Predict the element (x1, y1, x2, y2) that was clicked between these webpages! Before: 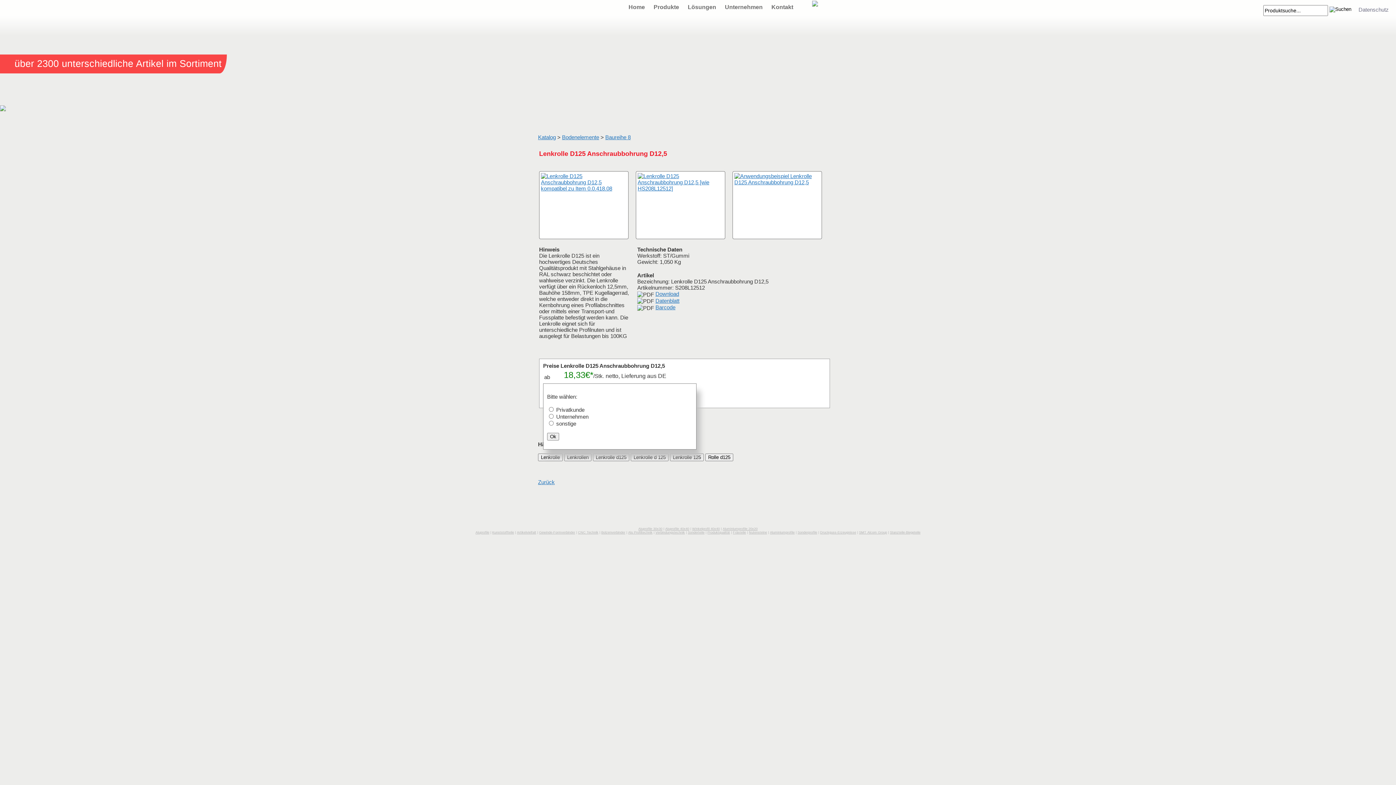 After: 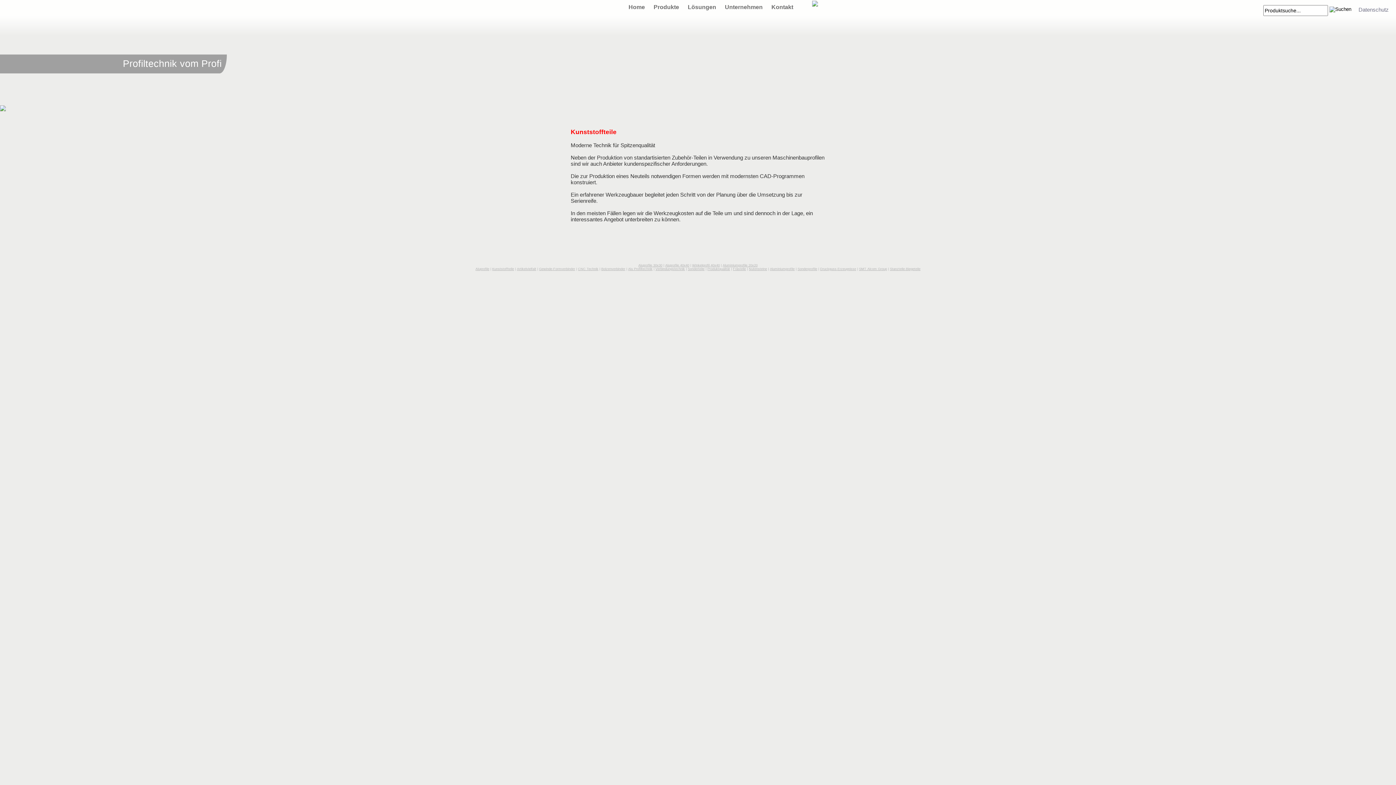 Action: bbox: (492, 530, 514, 534) label: Kunststoffteile